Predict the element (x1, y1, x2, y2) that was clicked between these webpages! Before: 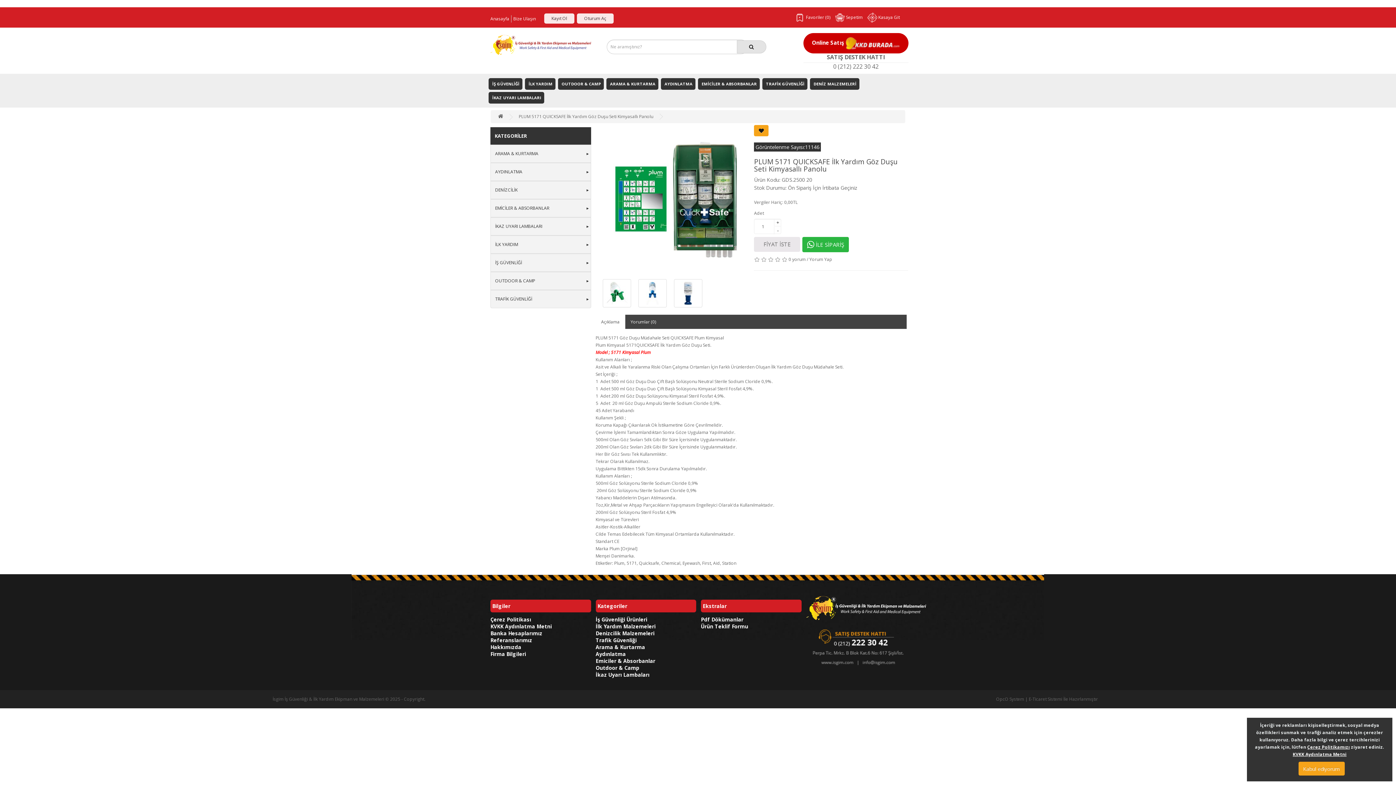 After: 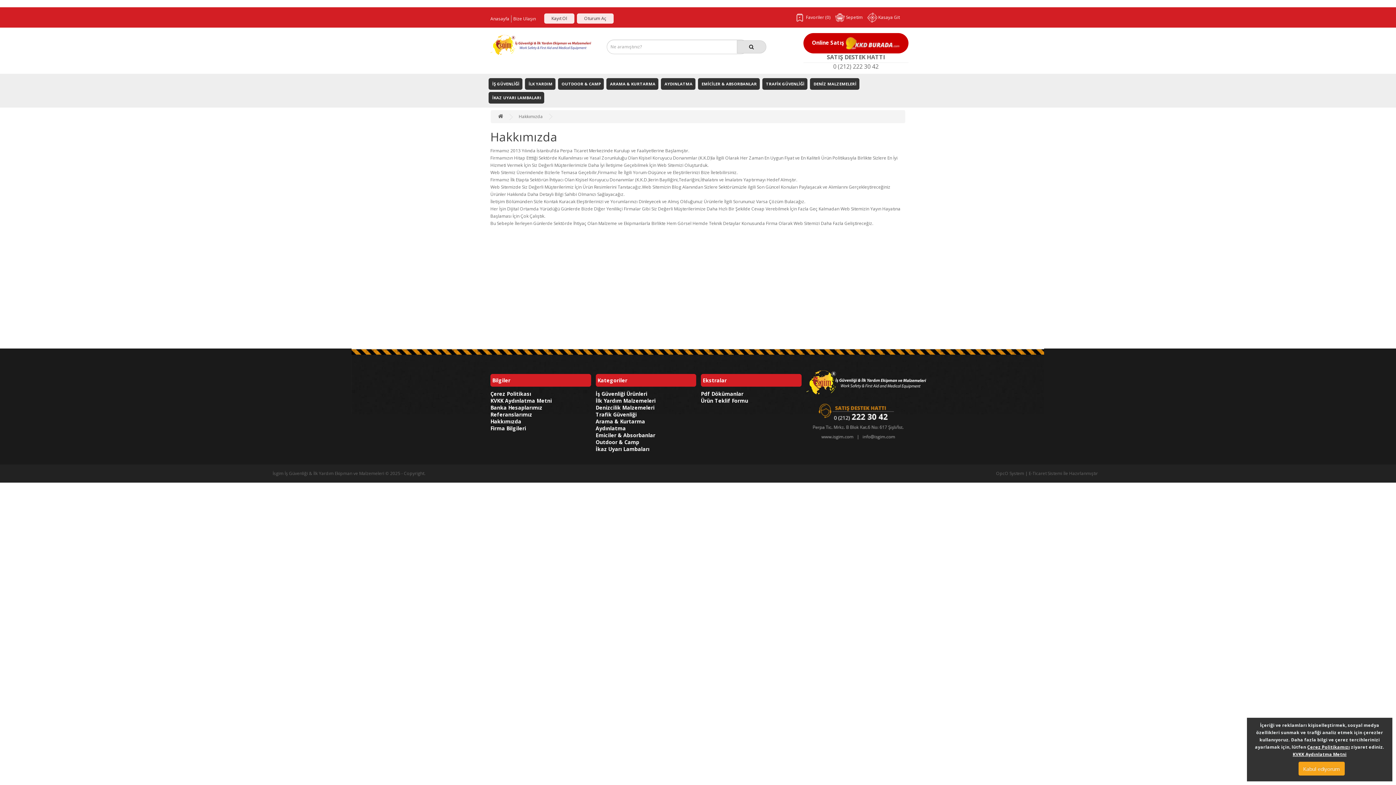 Action: bbox: (490, 643, 521, 650) label: Hakkımızda